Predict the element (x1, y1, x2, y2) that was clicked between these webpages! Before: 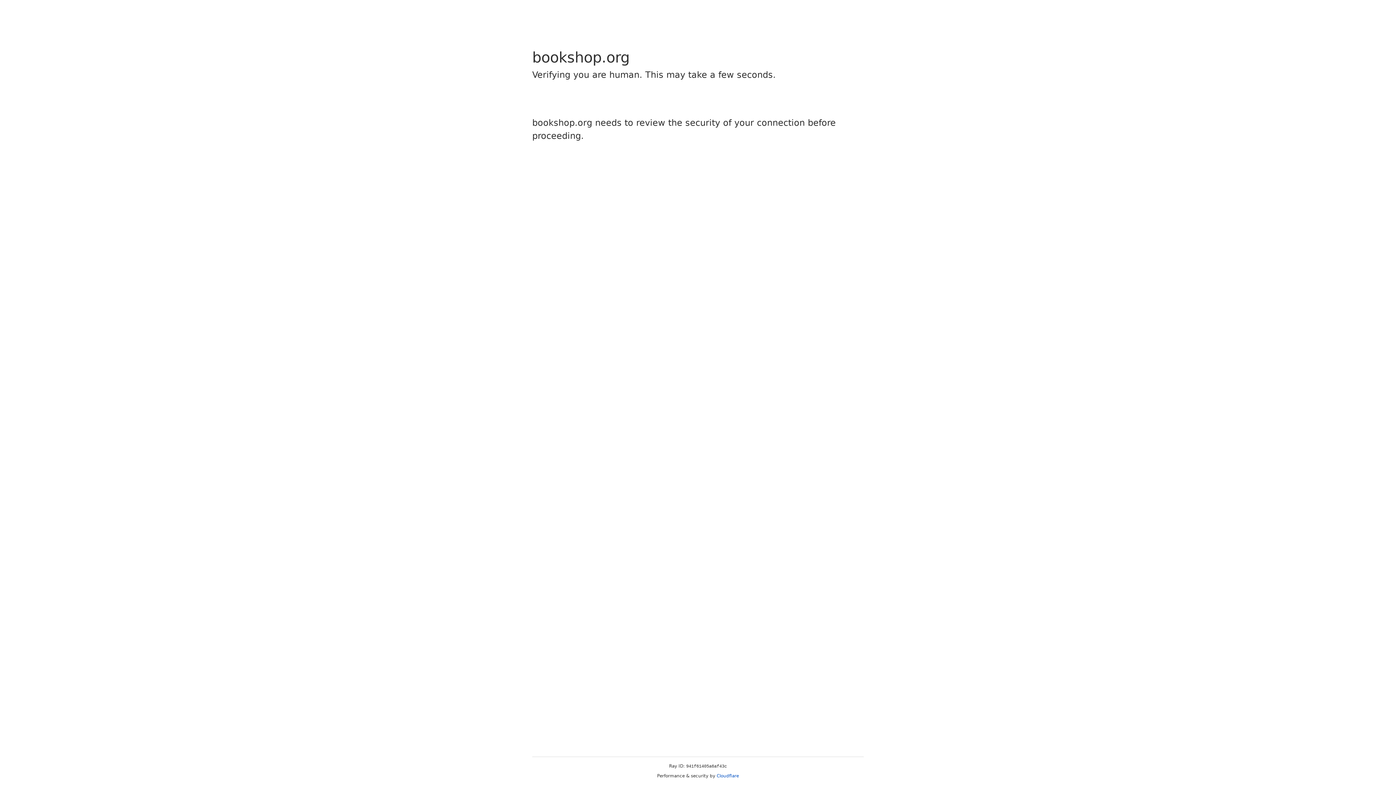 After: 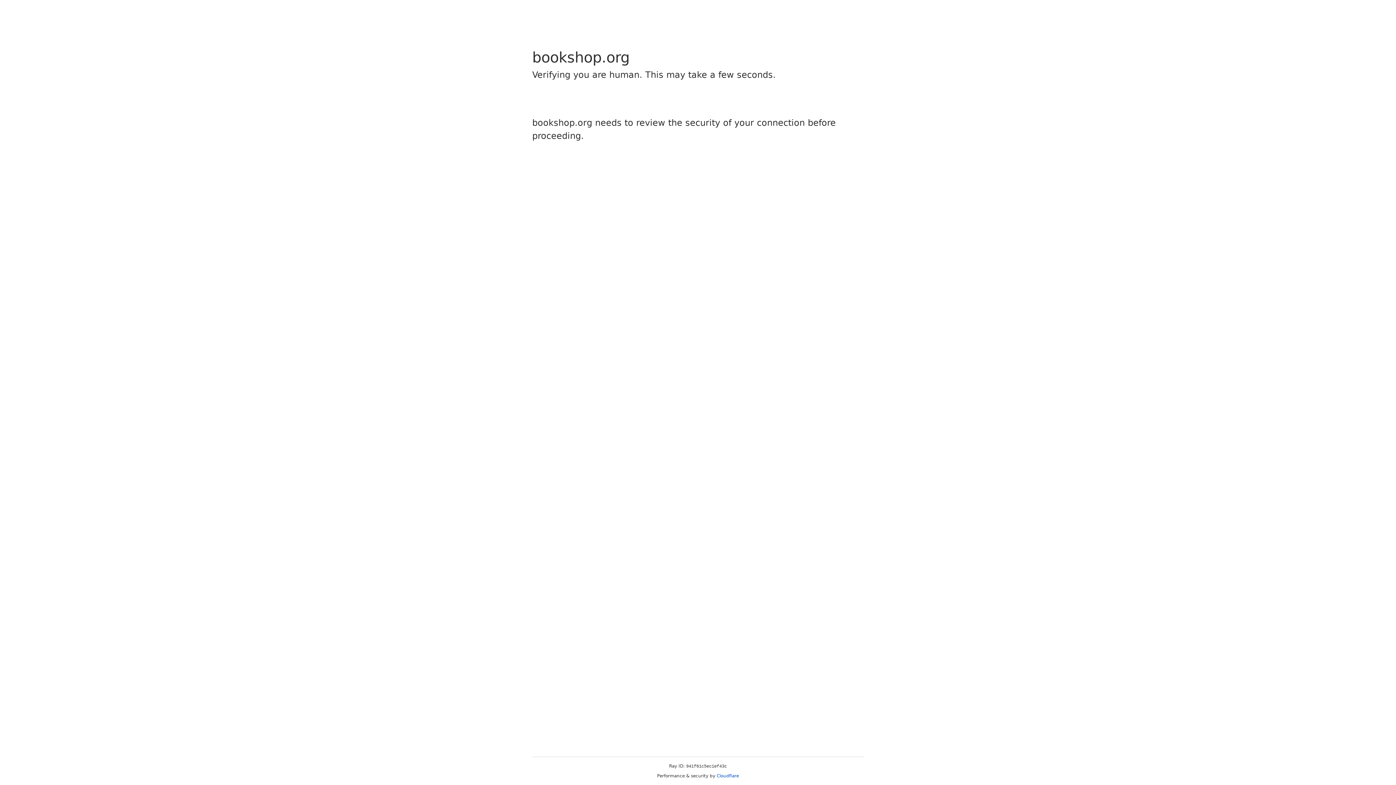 Action: bbox: (716, 773, 739, 778) label: Cloudflare